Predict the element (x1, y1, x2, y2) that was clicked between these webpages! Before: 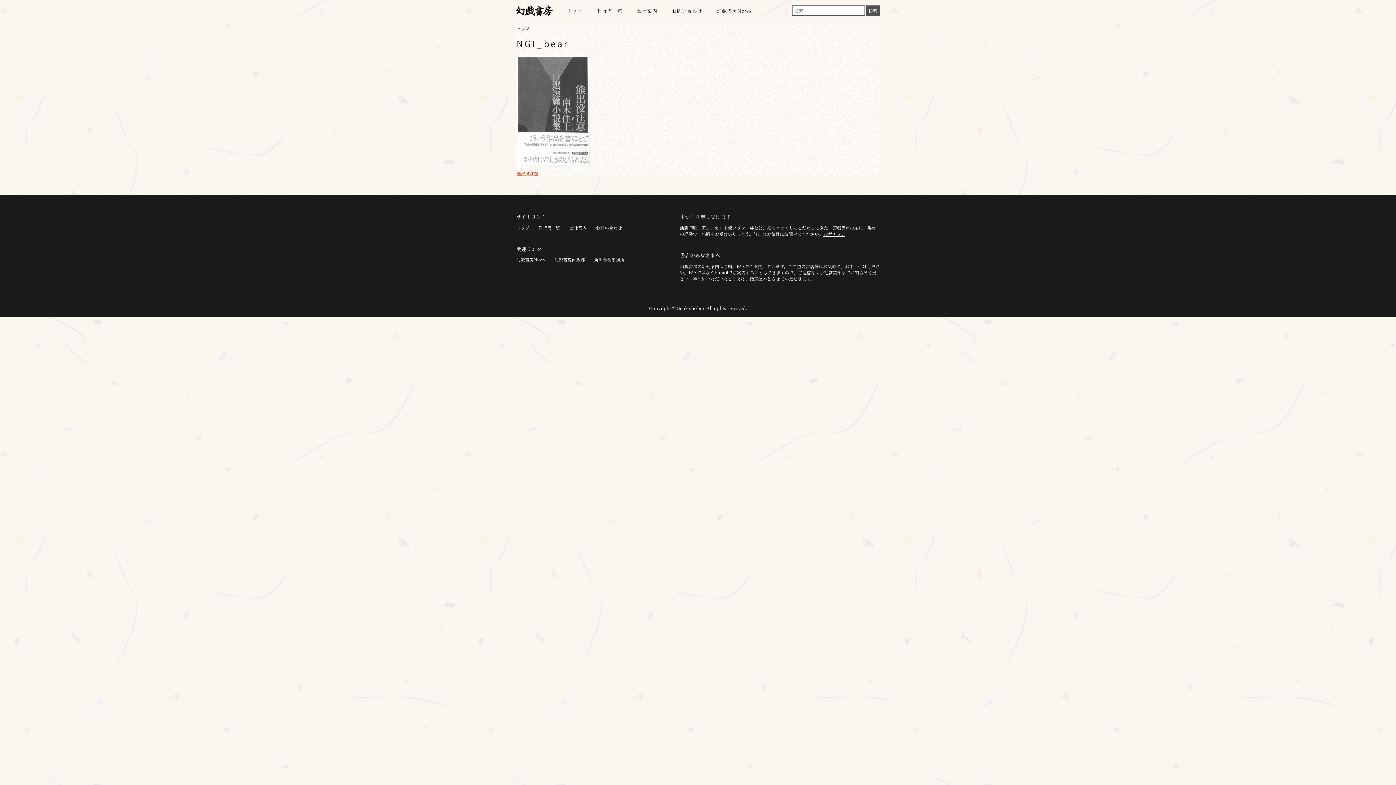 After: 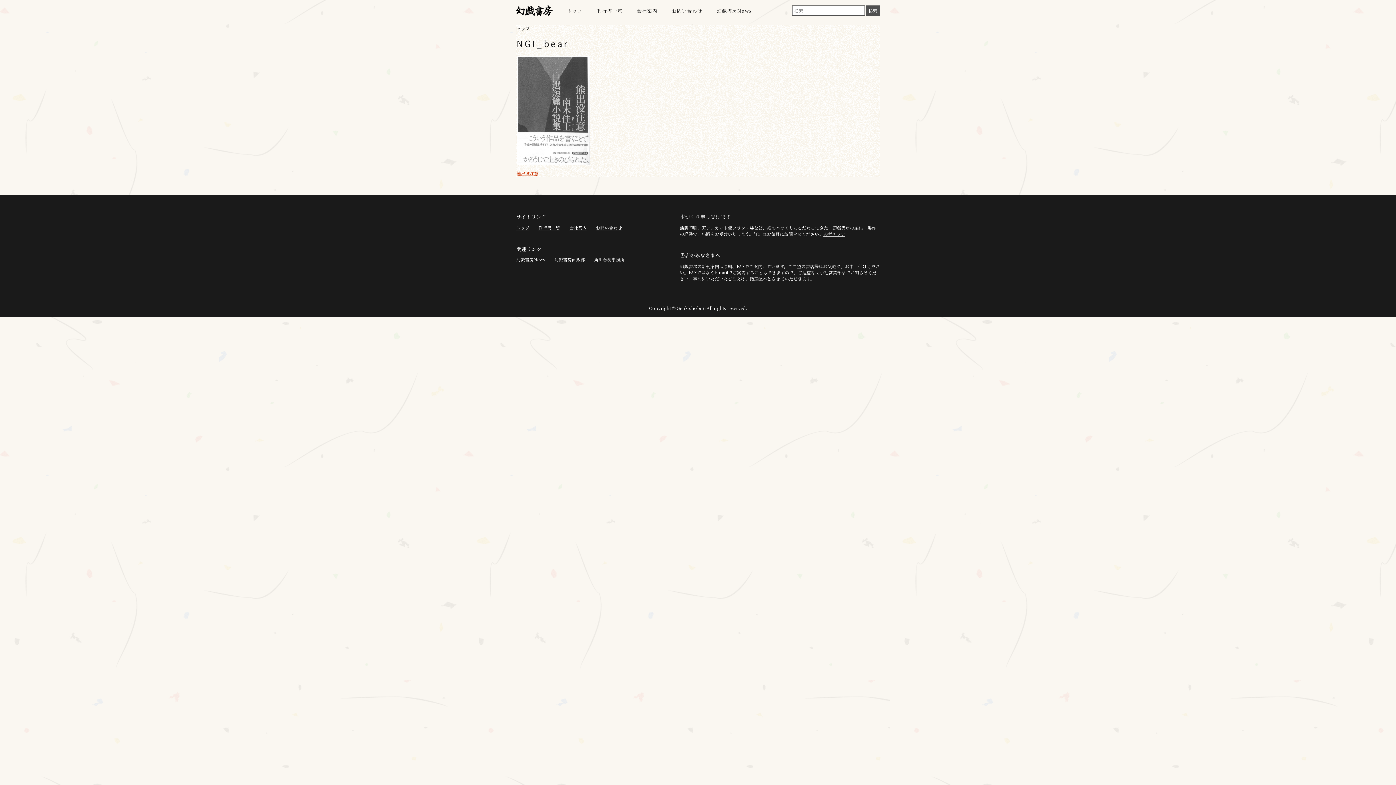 Action: label: 参考チラシ bbox: (823, 230, 845, 237)